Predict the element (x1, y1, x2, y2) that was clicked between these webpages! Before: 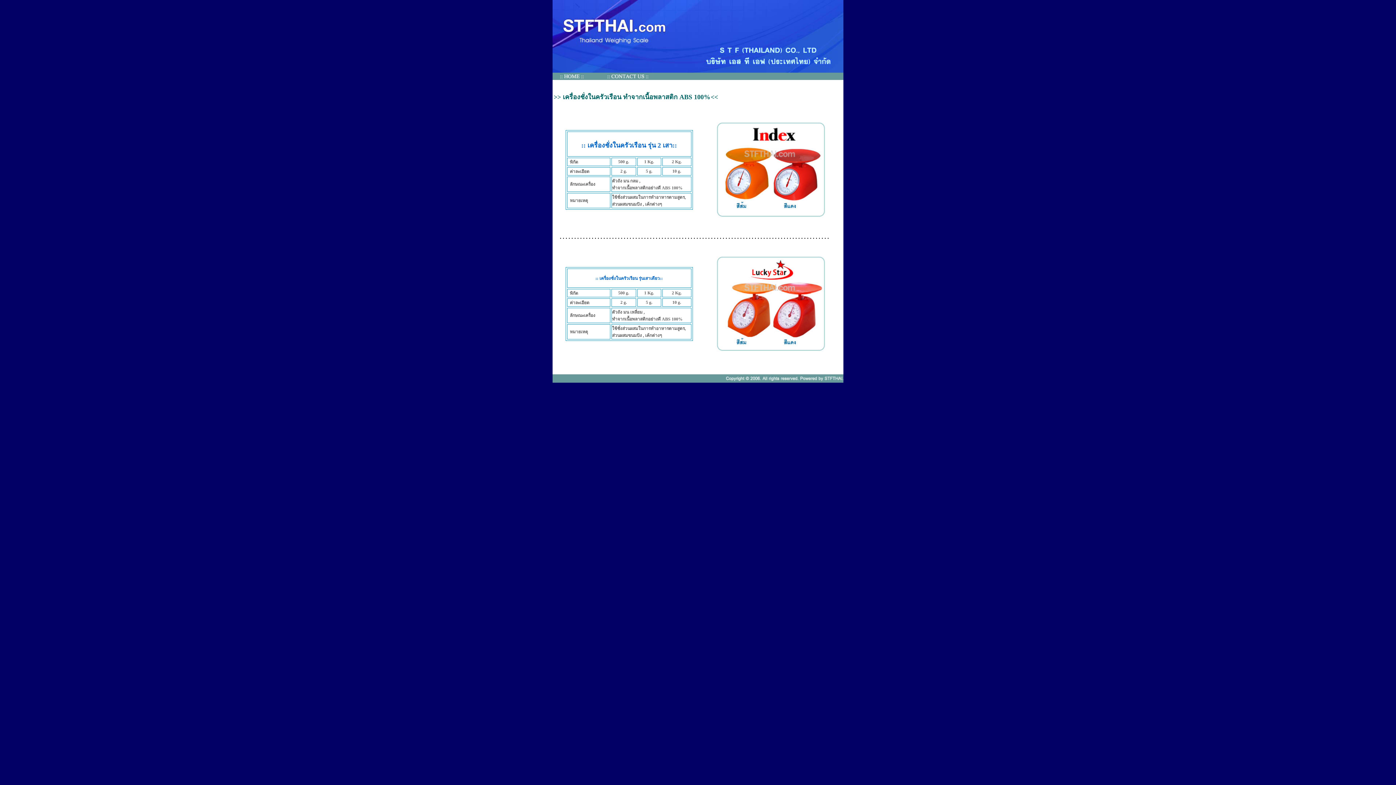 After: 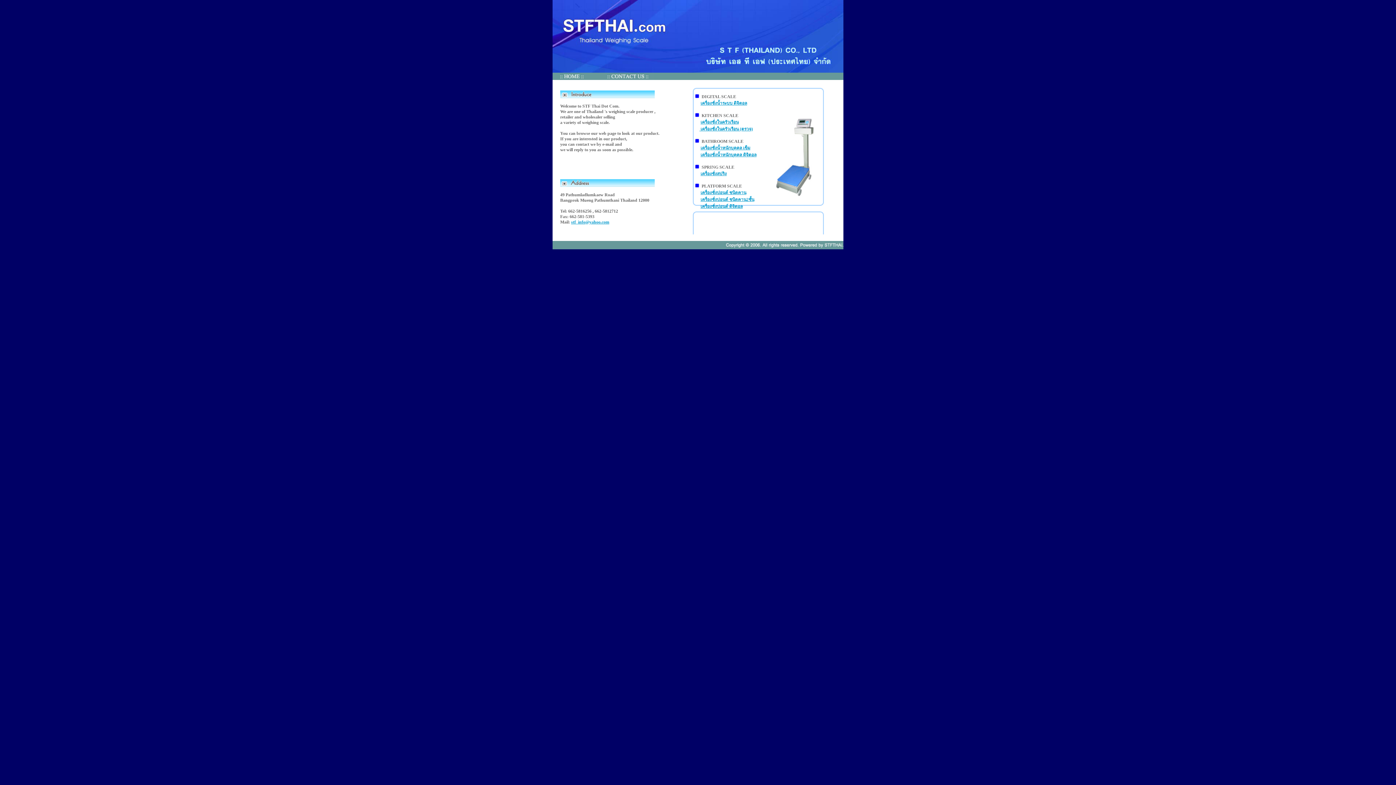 Action: bbox: (552, 76, 603, 81)